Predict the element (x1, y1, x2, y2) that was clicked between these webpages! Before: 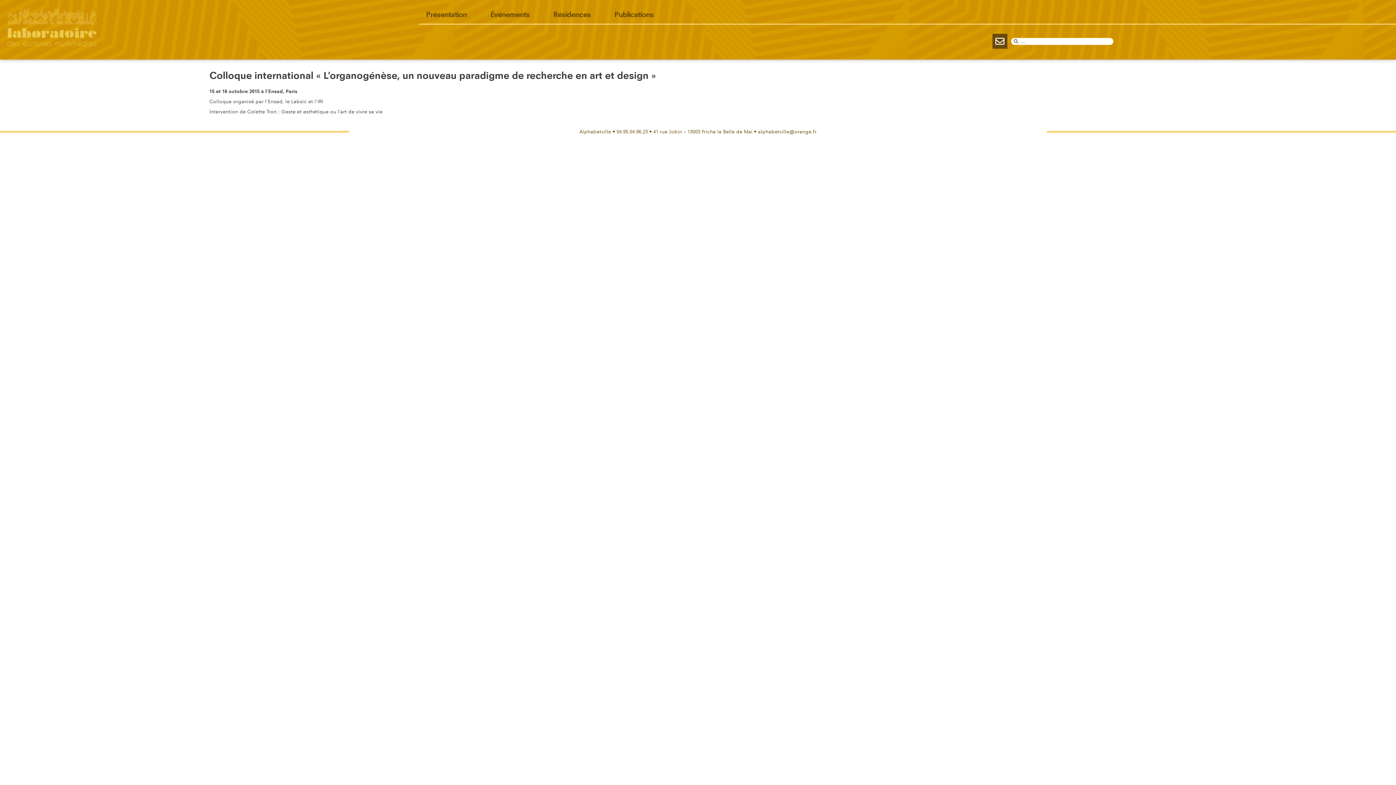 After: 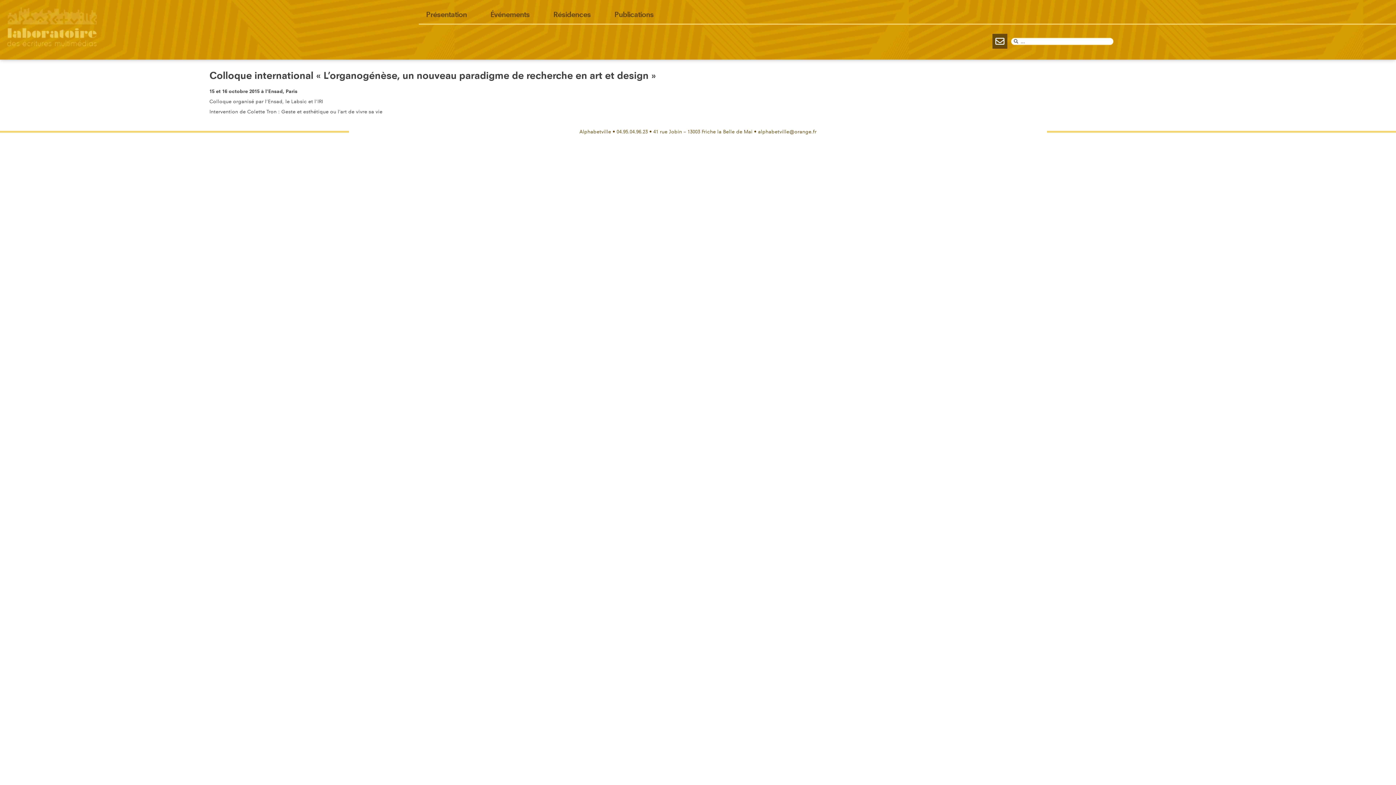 Action: label: alphabetville@orange.fr bbox: (758, 128, 816, 134)